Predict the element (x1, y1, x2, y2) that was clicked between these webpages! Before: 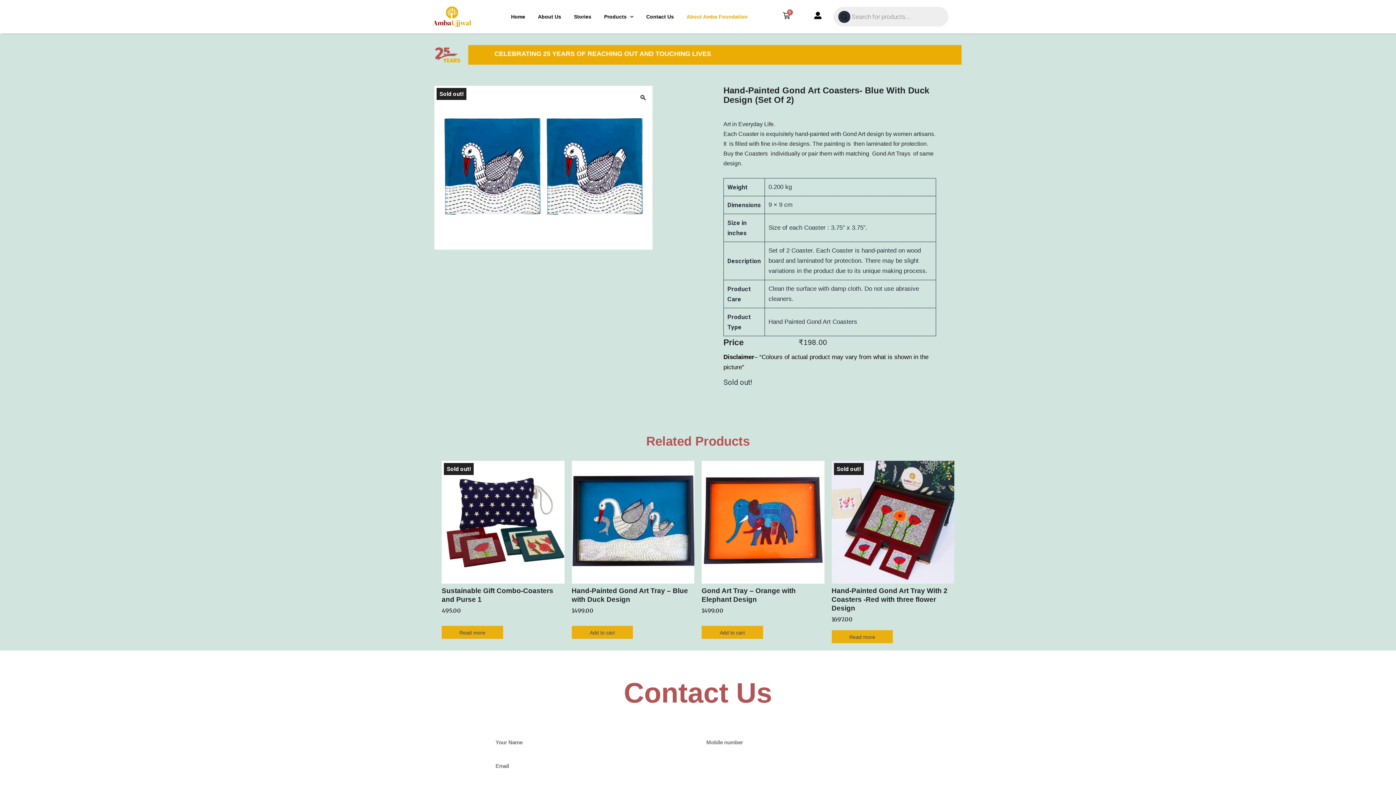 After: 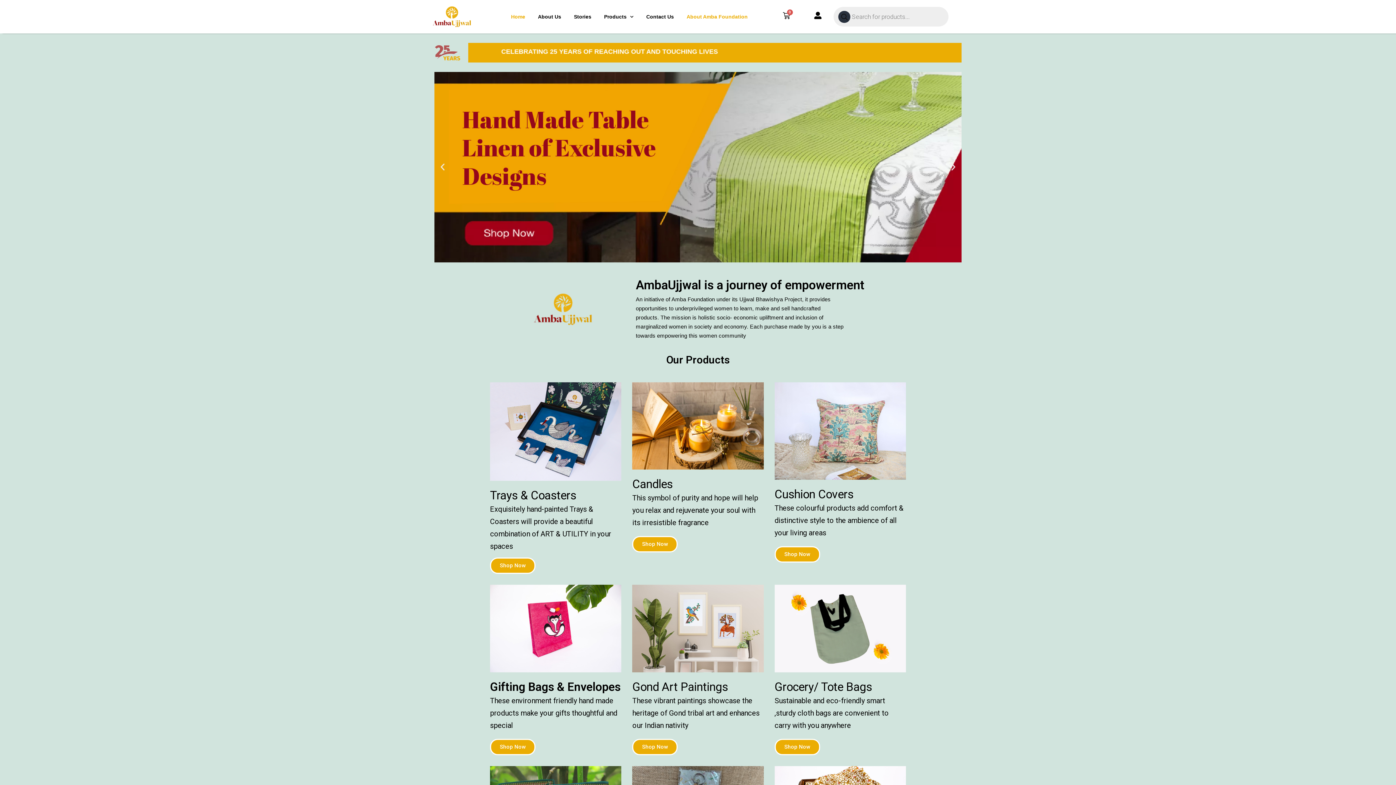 Action: label: Home bbox: (511, 8, 525, 25)